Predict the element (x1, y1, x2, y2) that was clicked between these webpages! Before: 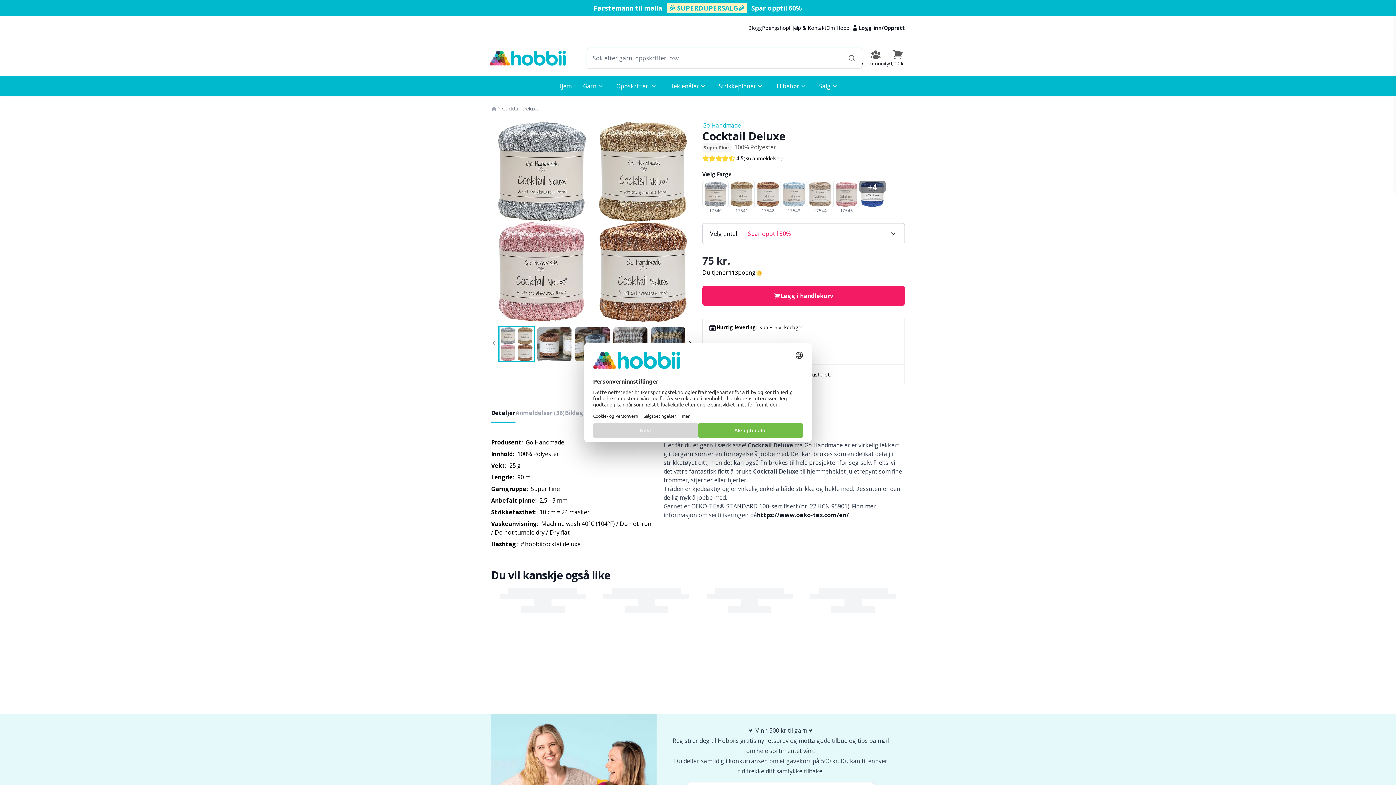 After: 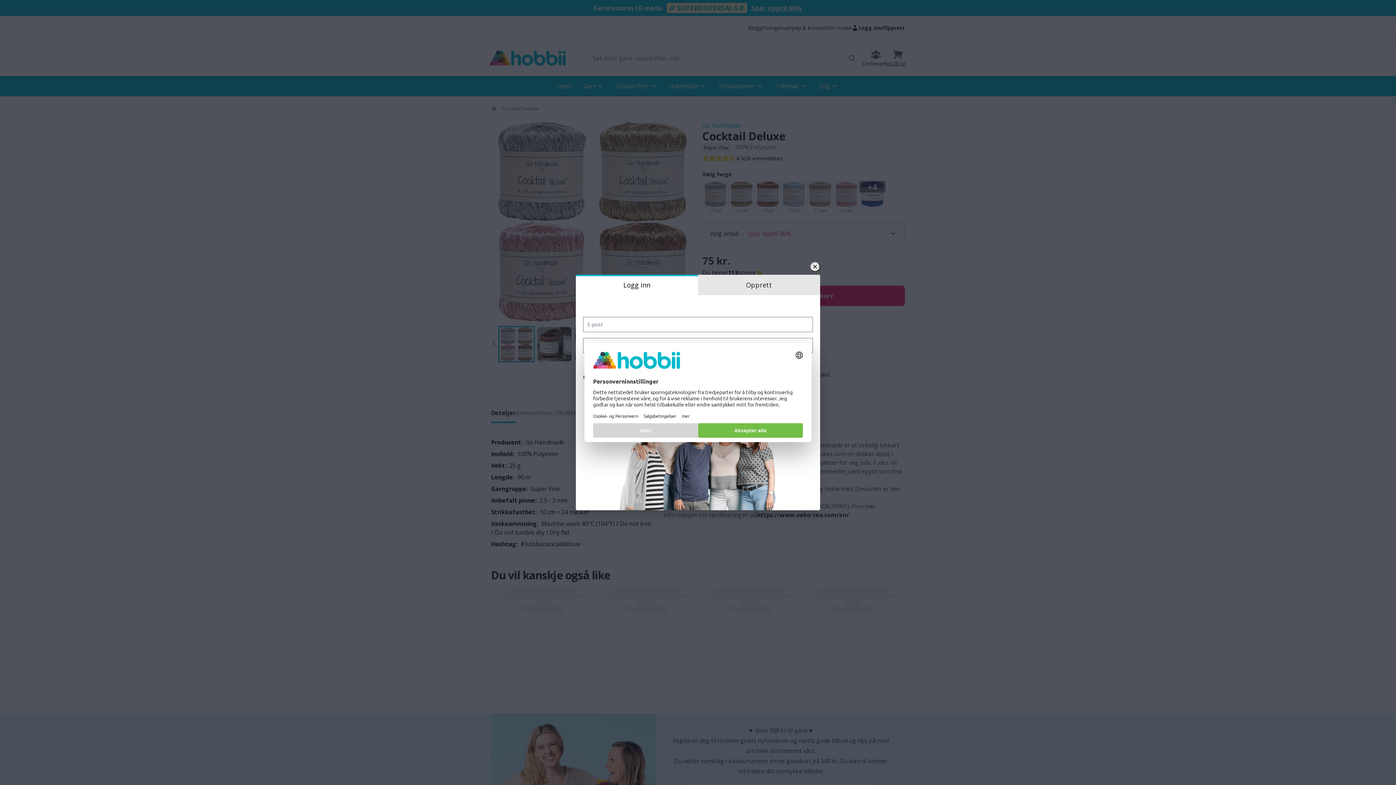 Action: bbox: (851, 24, 881, 31) label: Logg inn